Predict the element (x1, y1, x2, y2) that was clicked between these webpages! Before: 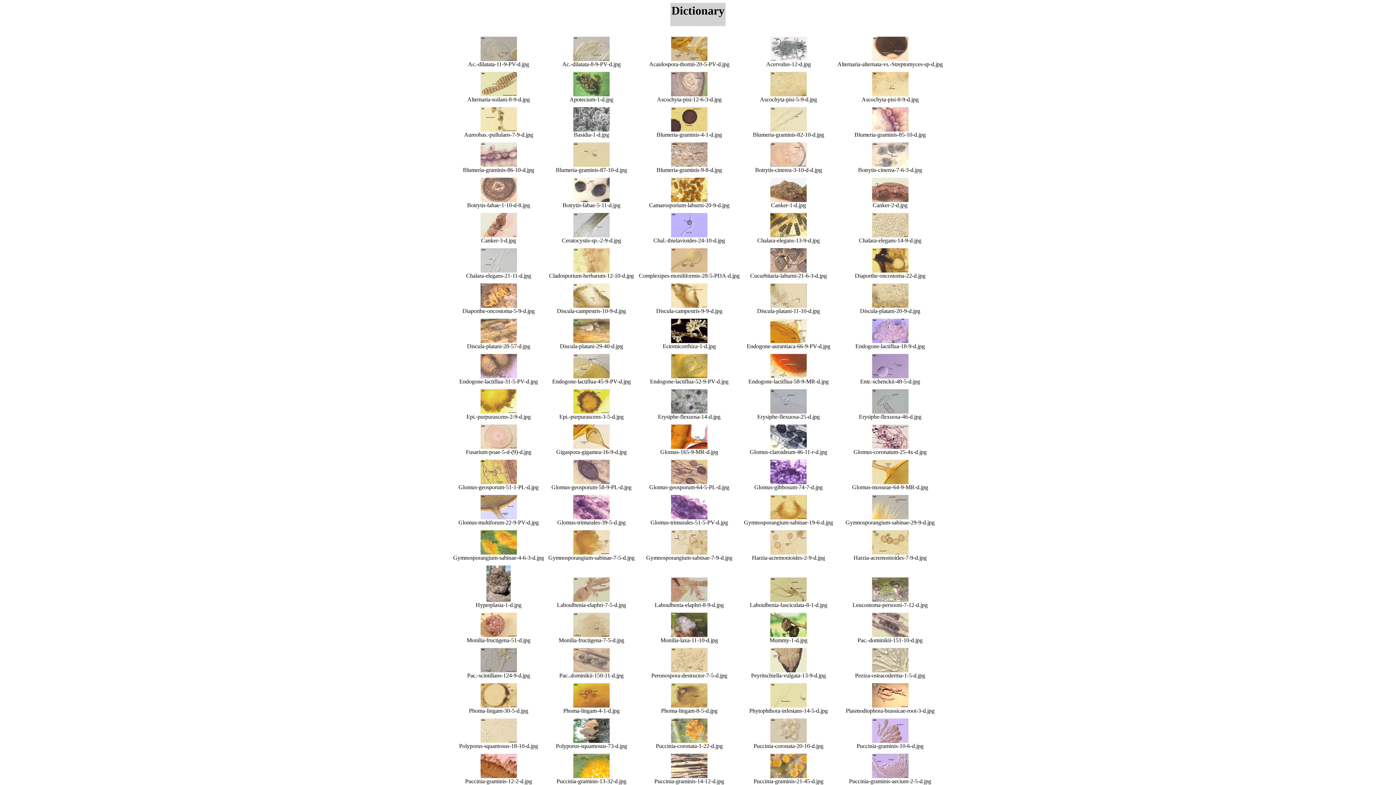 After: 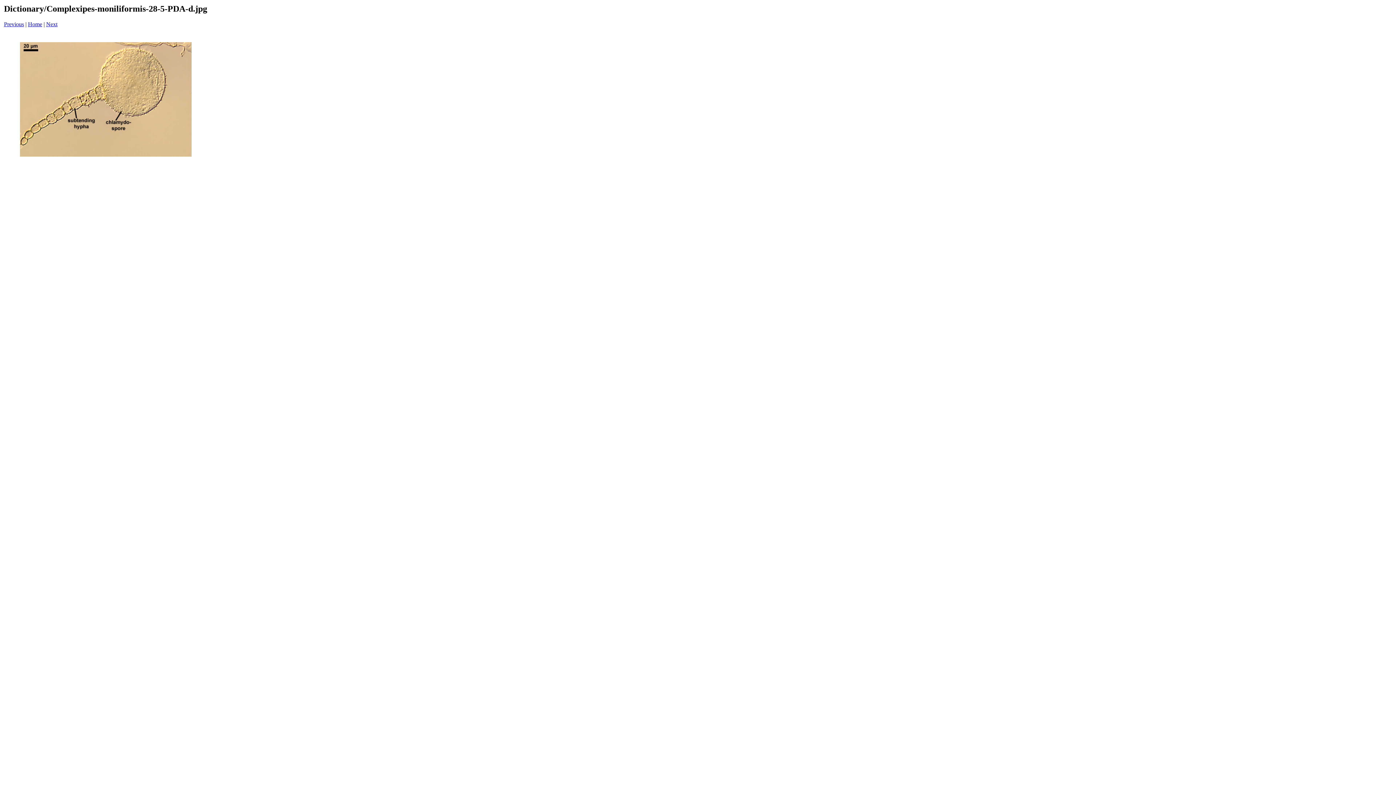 Action: bbox: (671, 267, 707, 273)